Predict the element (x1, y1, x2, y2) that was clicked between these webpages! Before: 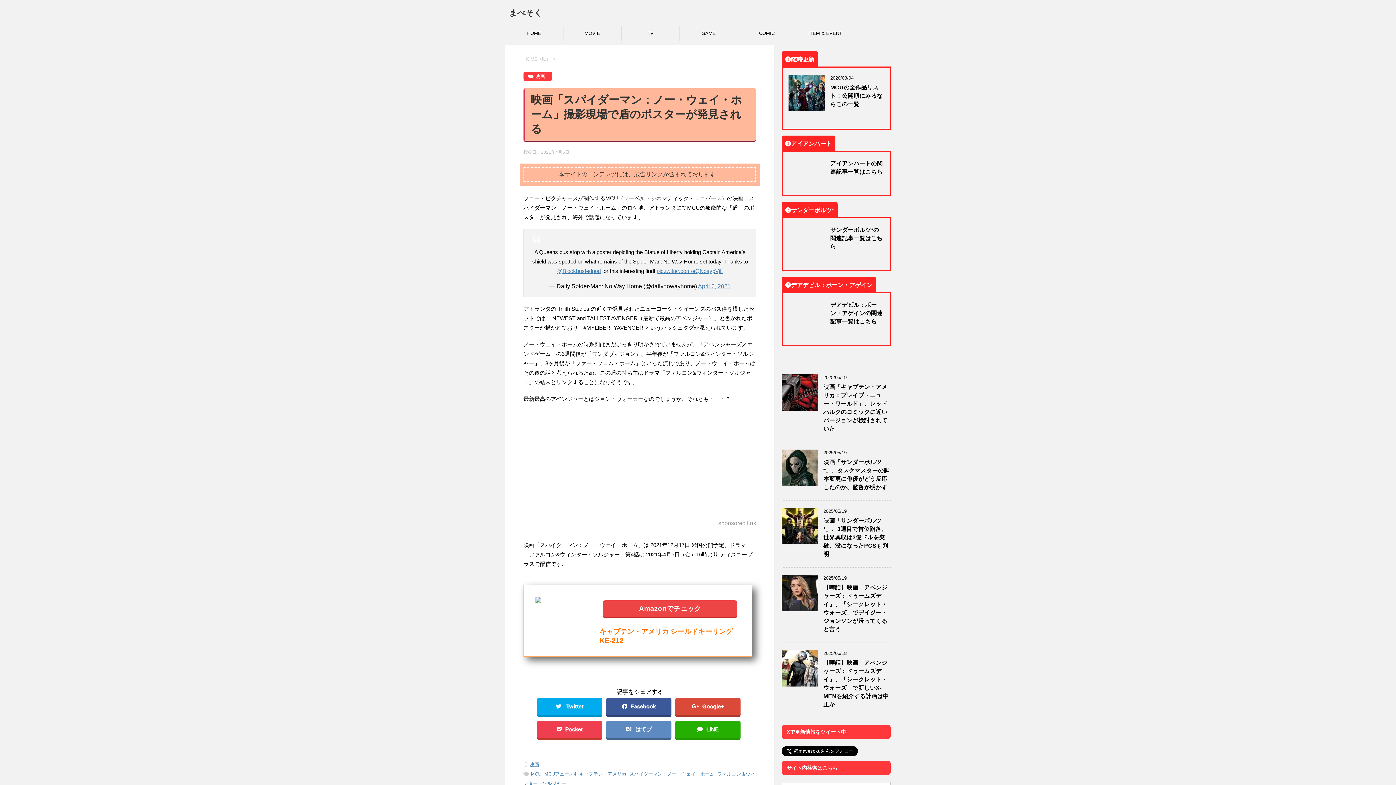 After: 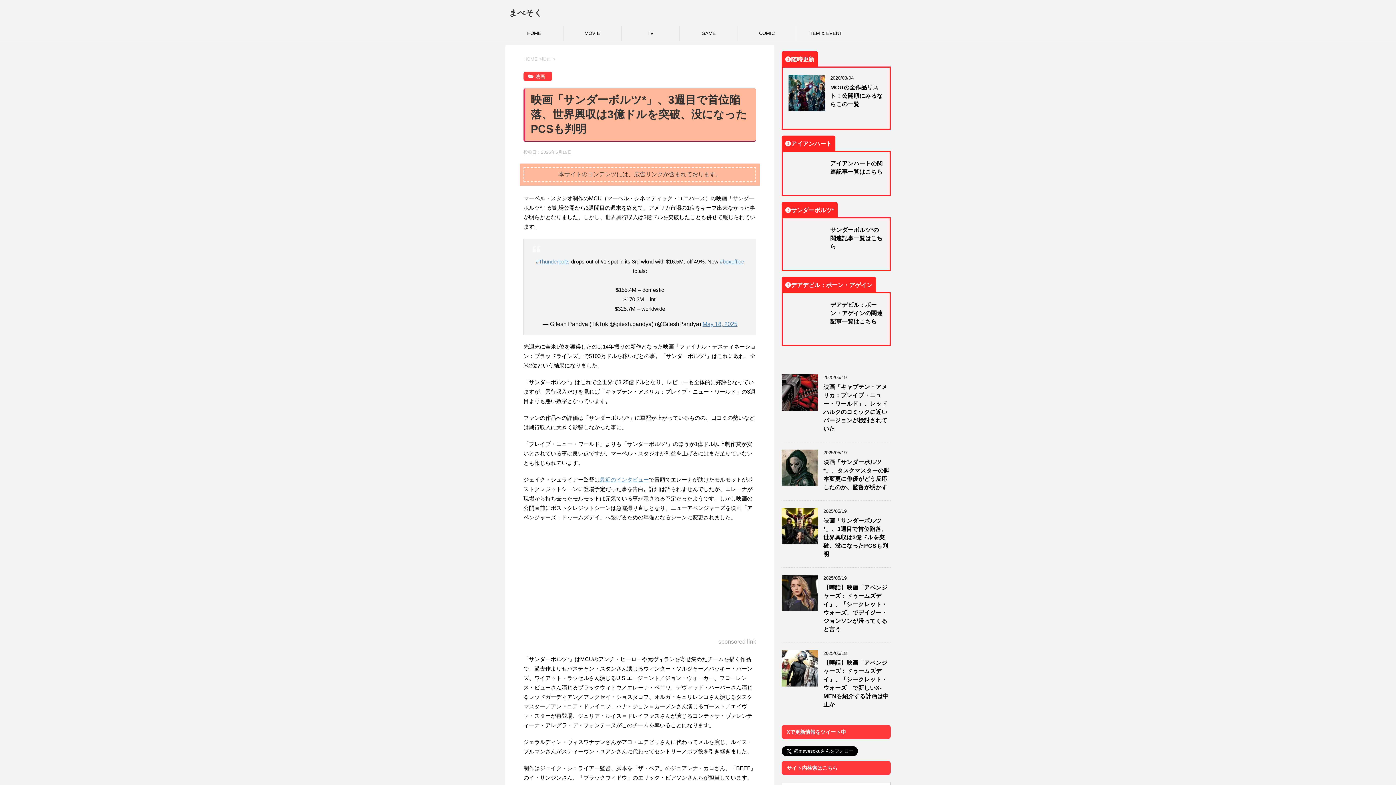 Action: bbox: (823, 517, 888, 558) label: 映画「サンダーボルツ*」、3週目で首位陥落、世界興収は3億ドルを突破、没になったPCSも判明